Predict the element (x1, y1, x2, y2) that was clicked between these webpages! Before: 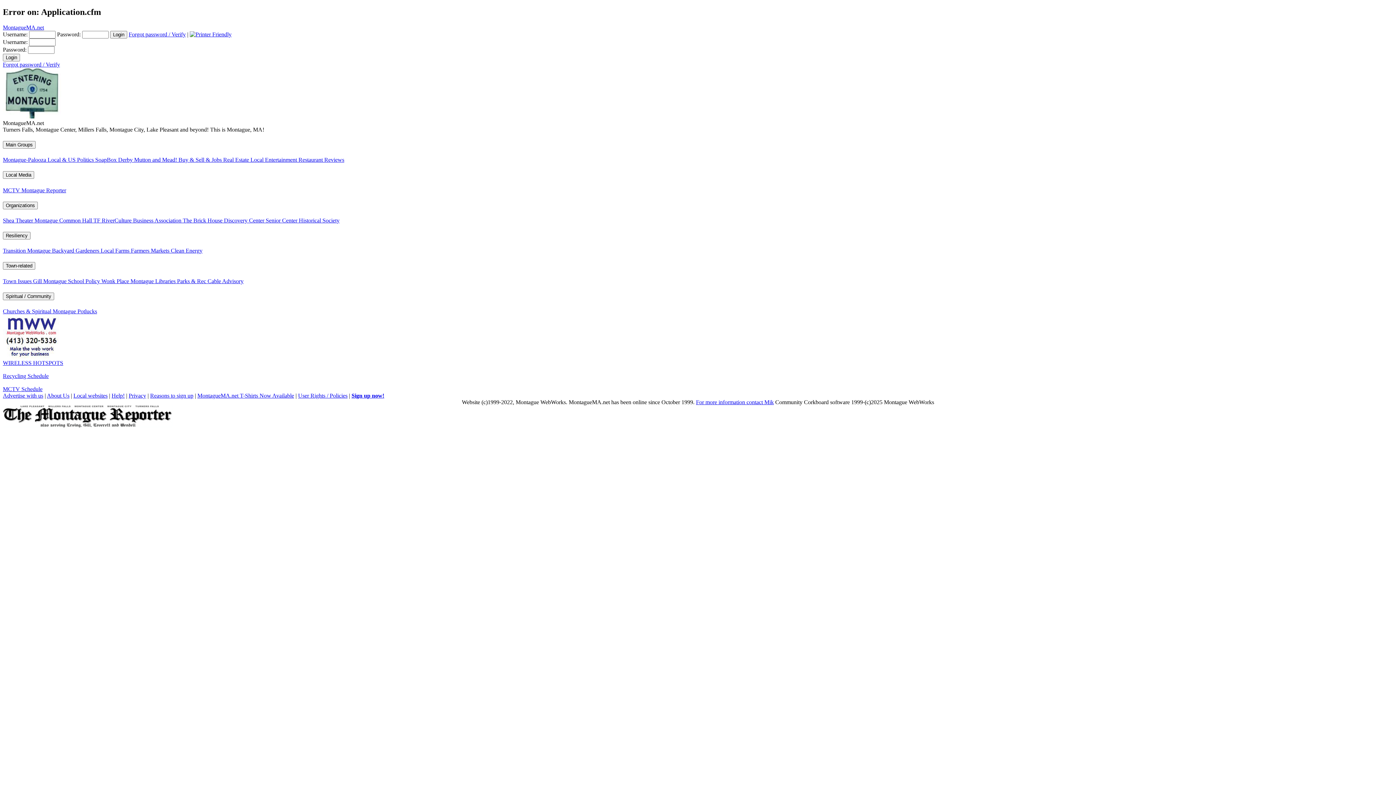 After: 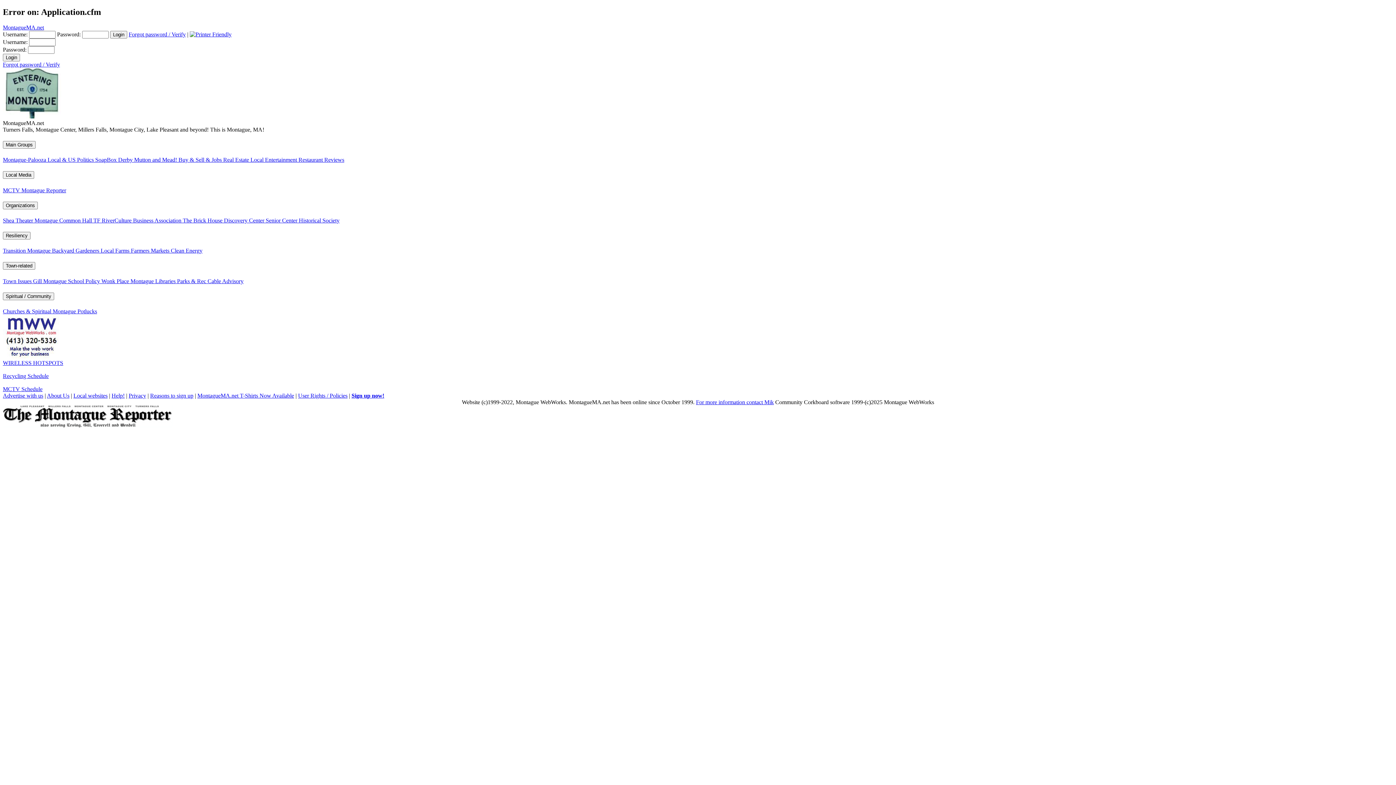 Action: label: Local & US Politics  bbox: (47, 156, 95, 162)